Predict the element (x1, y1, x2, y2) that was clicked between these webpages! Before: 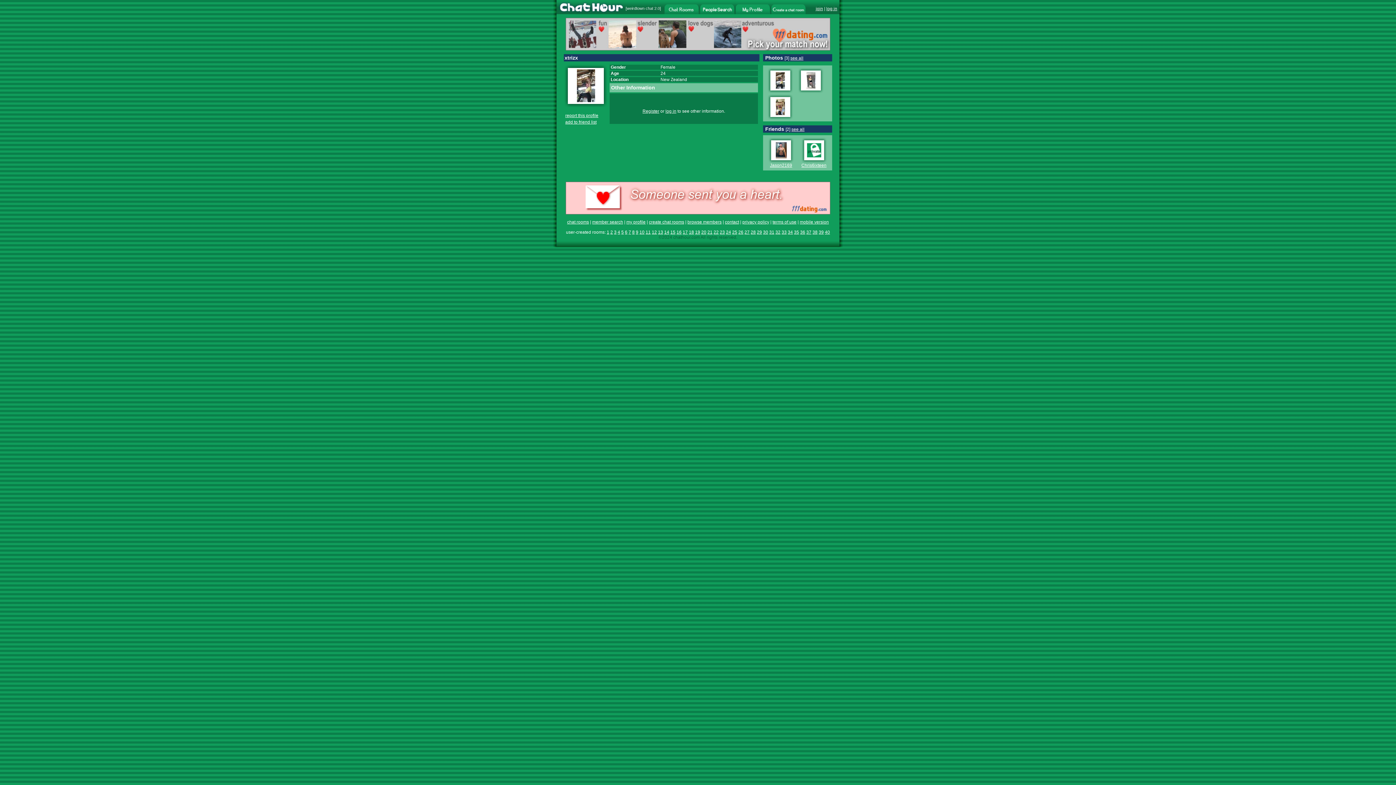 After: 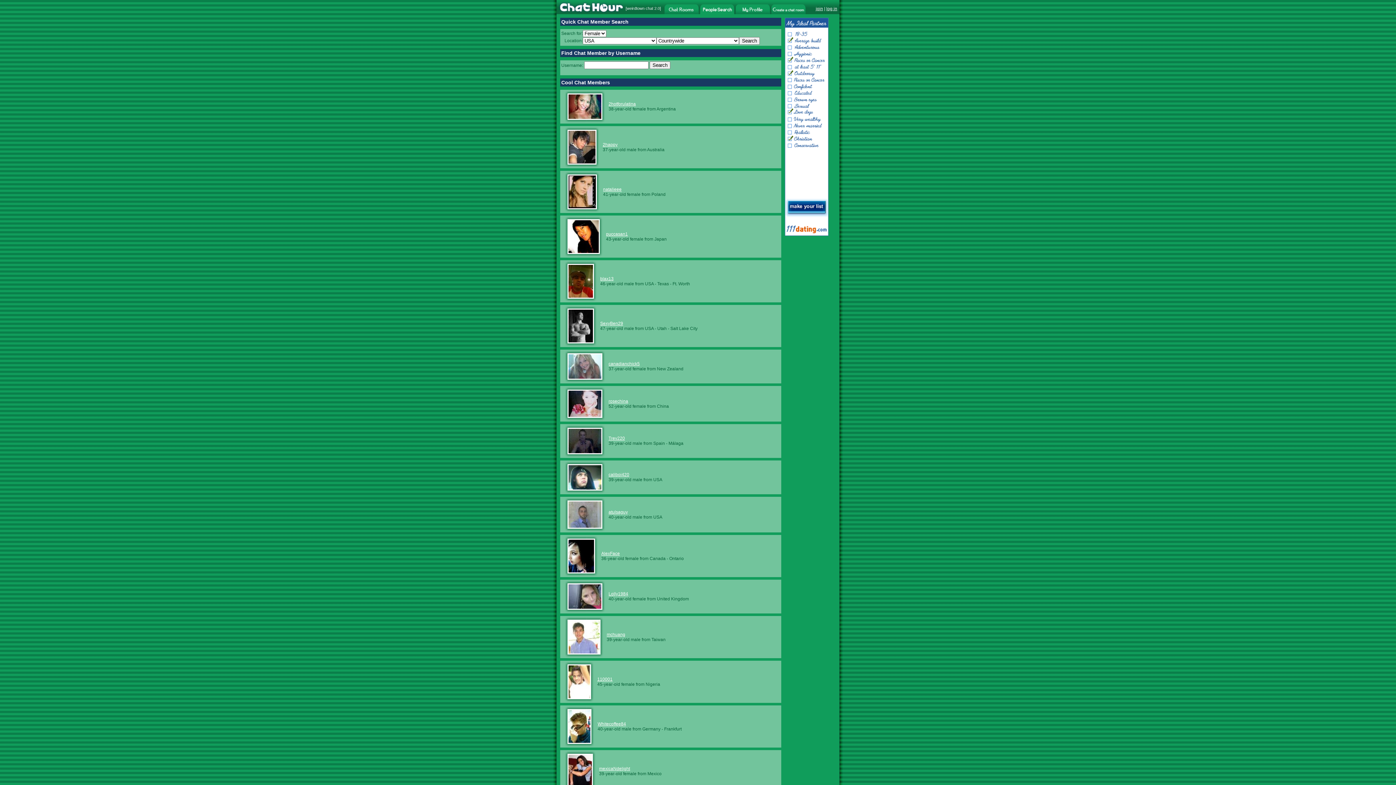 Action: bbox: (700, 9, 734, 15)